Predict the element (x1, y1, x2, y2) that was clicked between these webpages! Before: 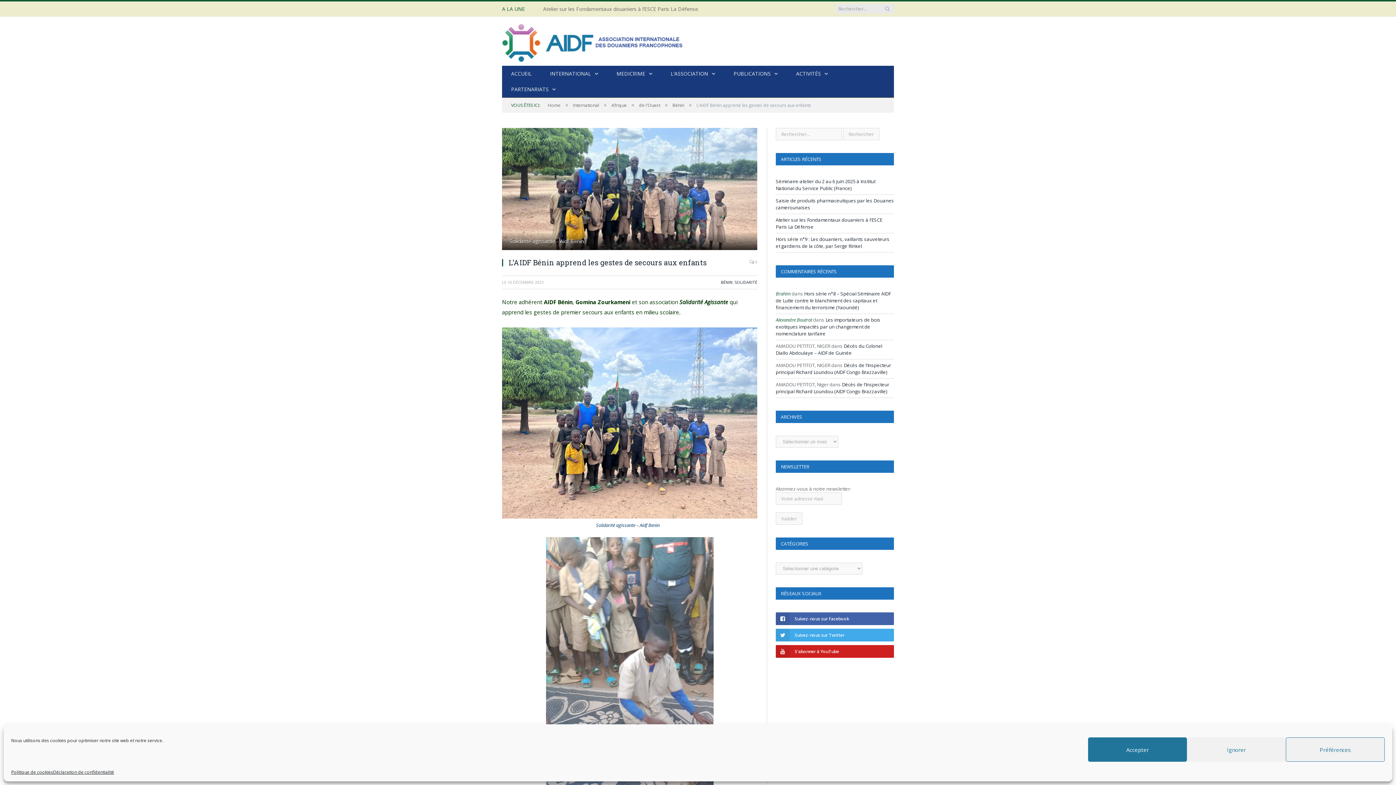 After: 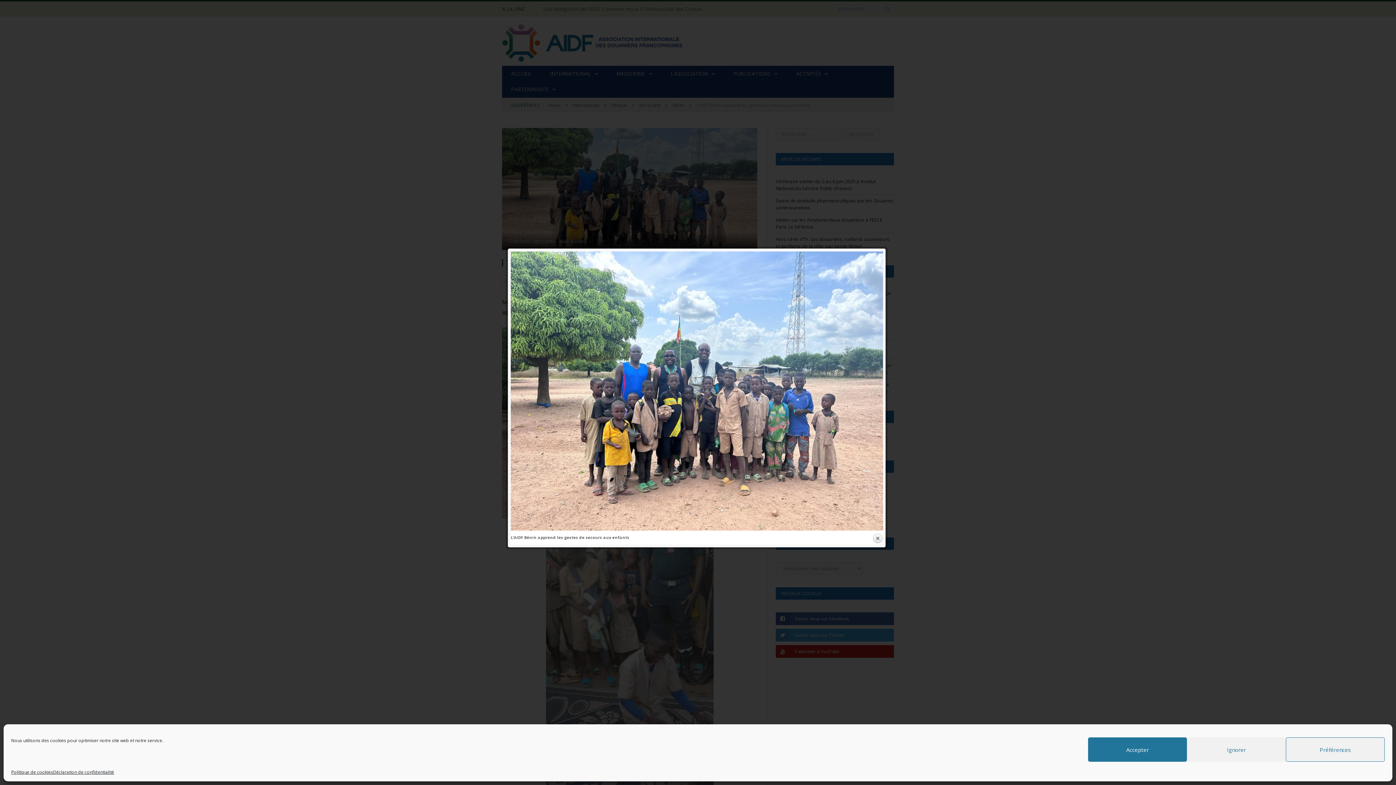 Action: bbox: (502, 128, 757, 252)